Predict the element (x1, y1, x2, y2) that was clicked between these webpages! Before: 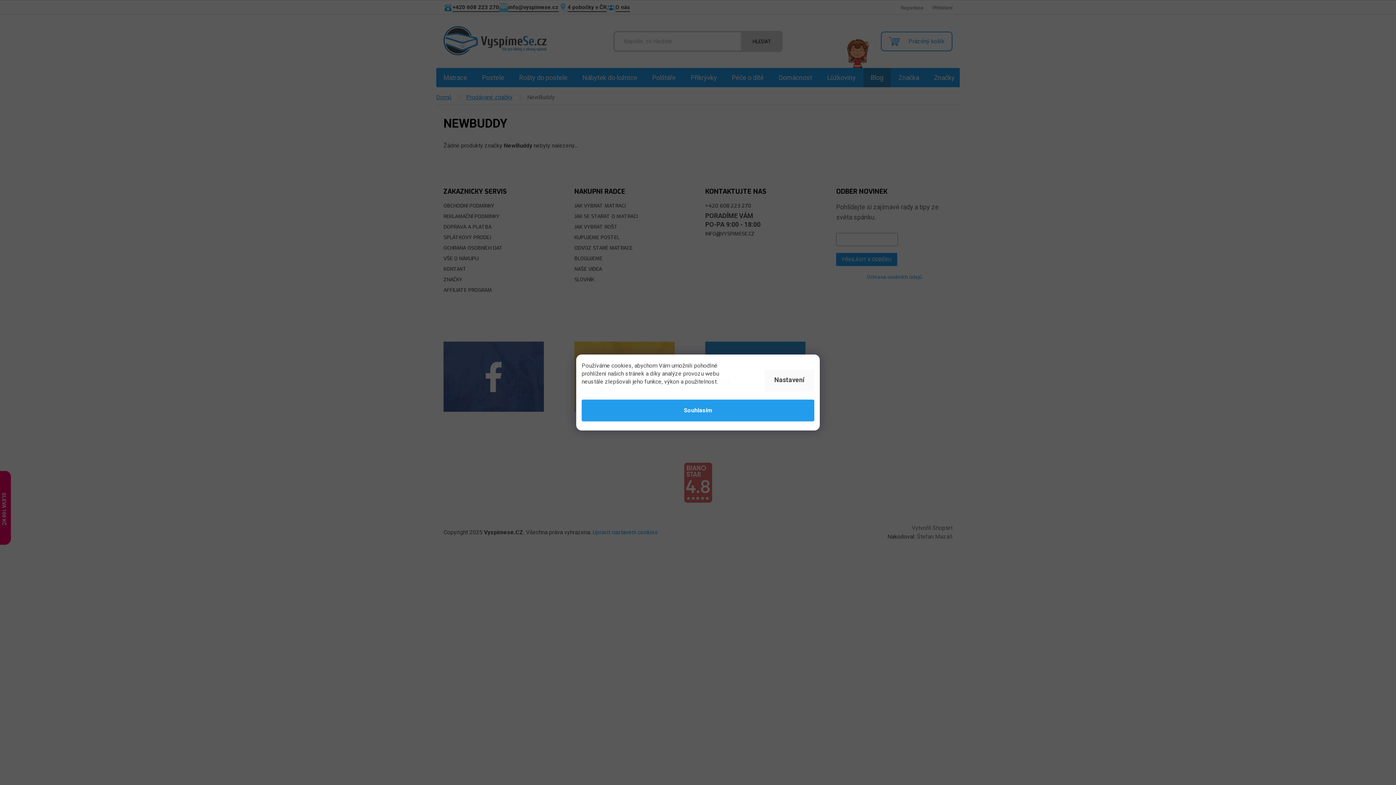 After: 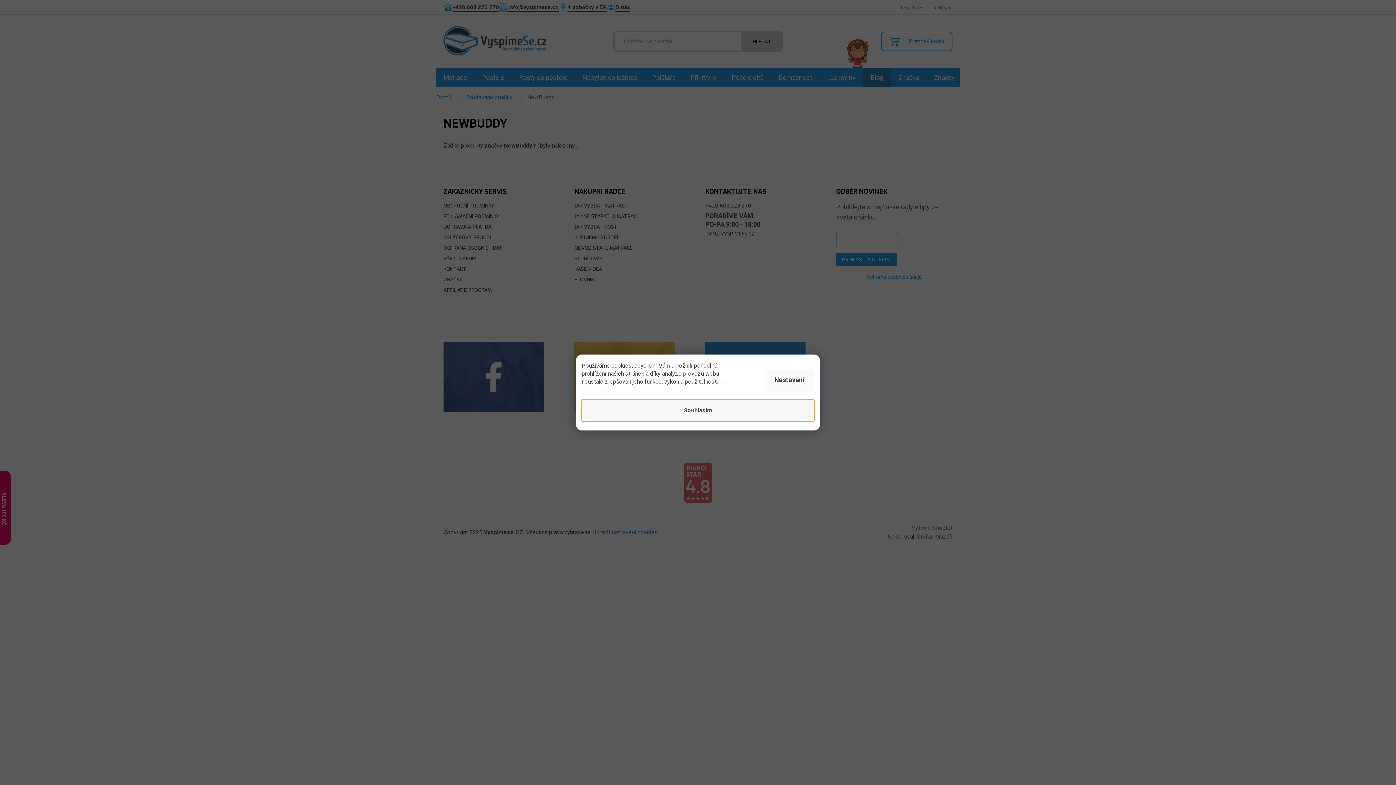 Action: bbox: (581, 399, 814, 421) label: Souhlasím